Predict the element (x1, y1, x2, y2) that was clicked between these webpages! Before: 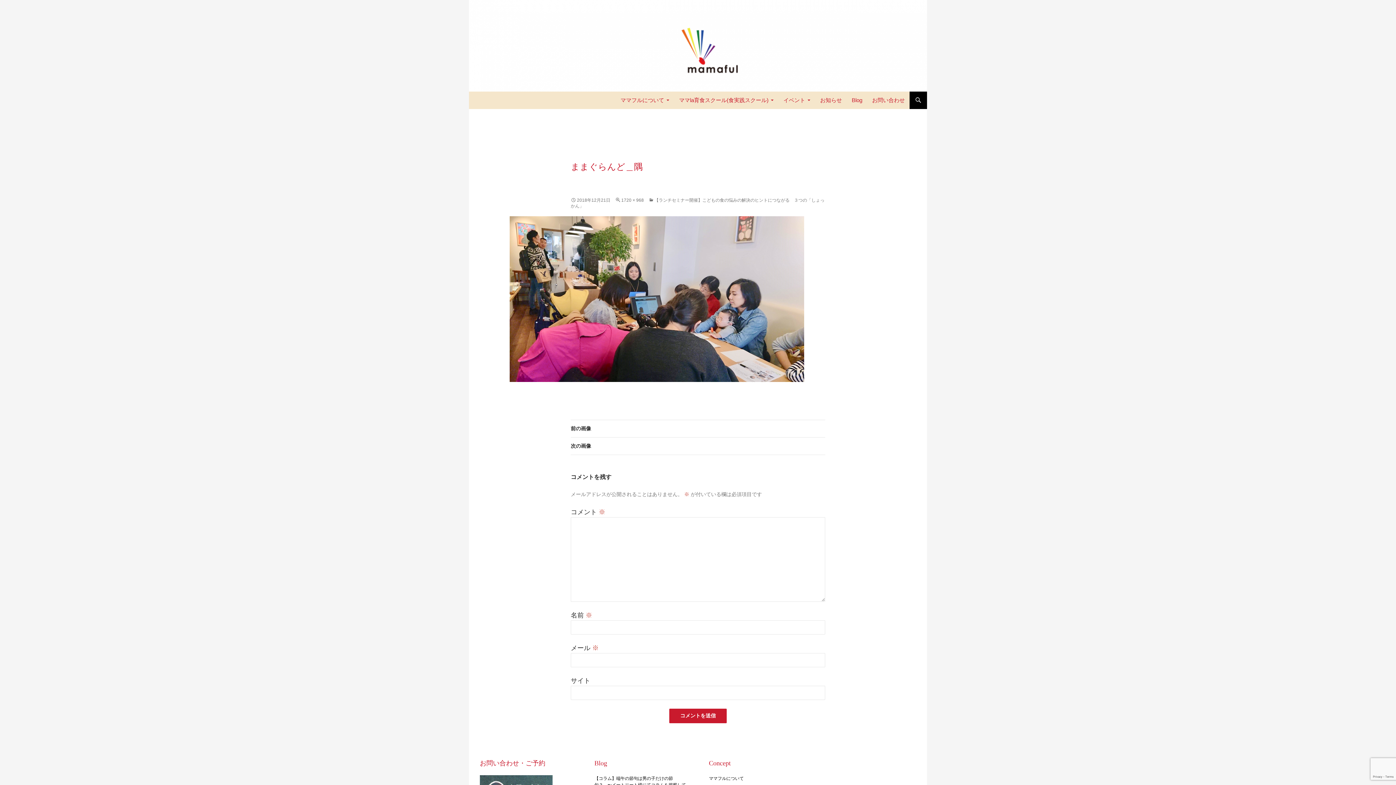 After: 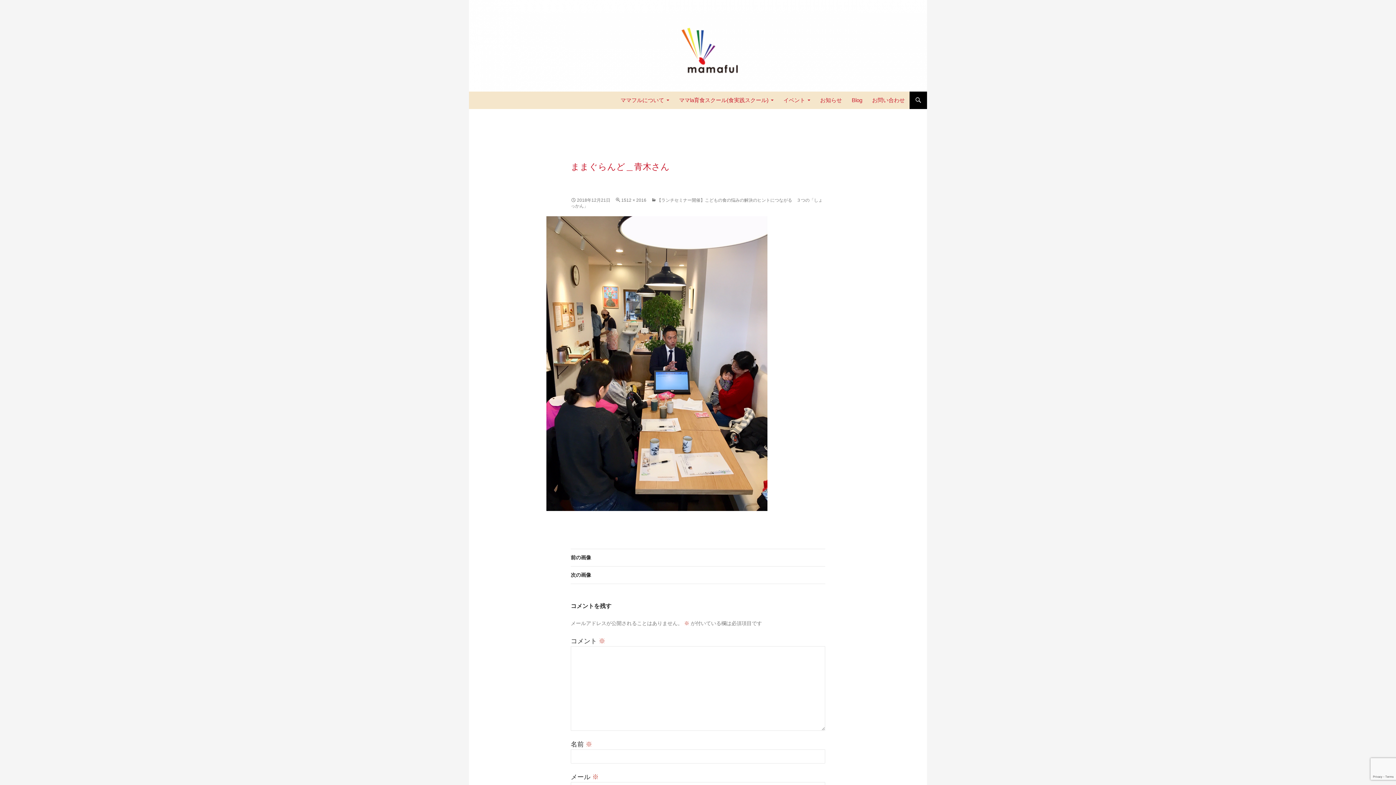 Action: label: 次の画像 bbox: (570, 437, 825, 455)